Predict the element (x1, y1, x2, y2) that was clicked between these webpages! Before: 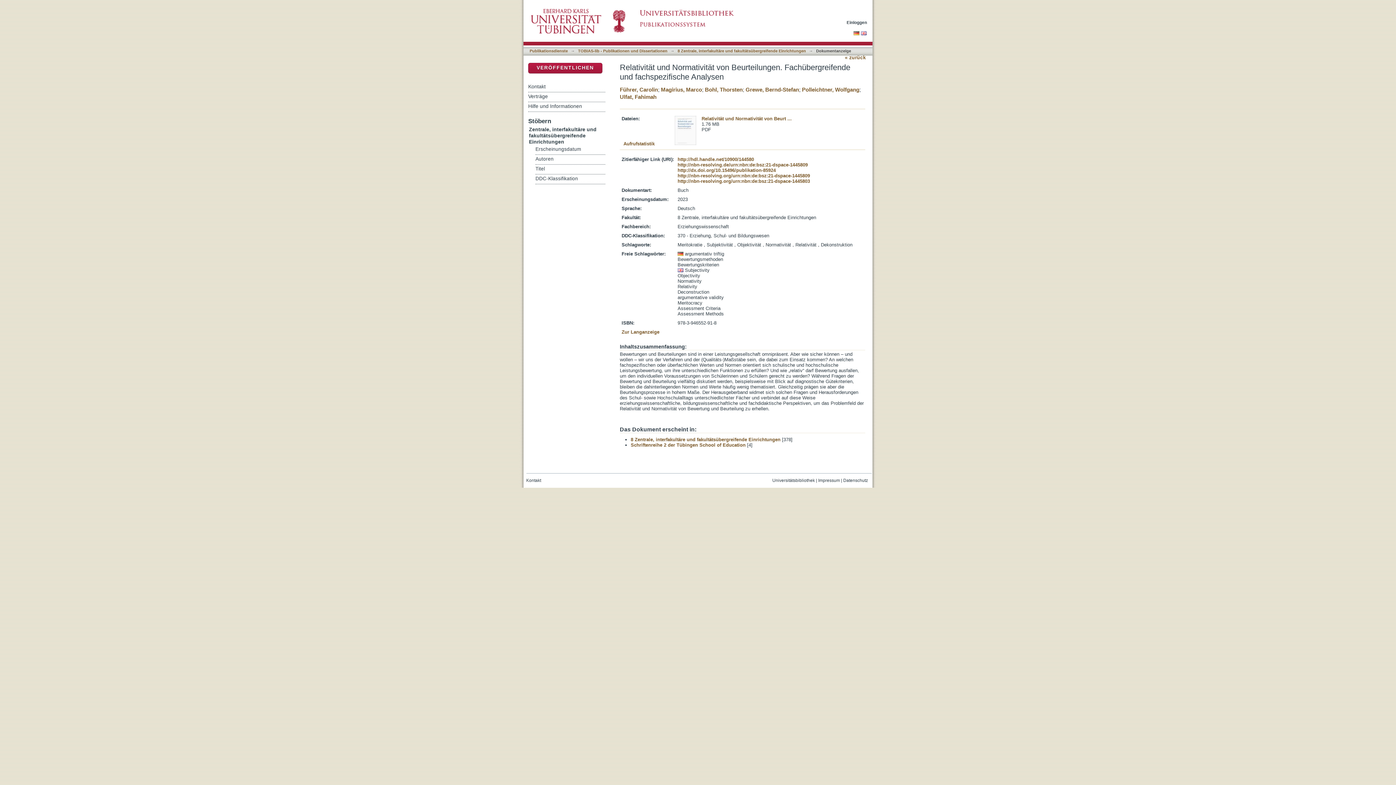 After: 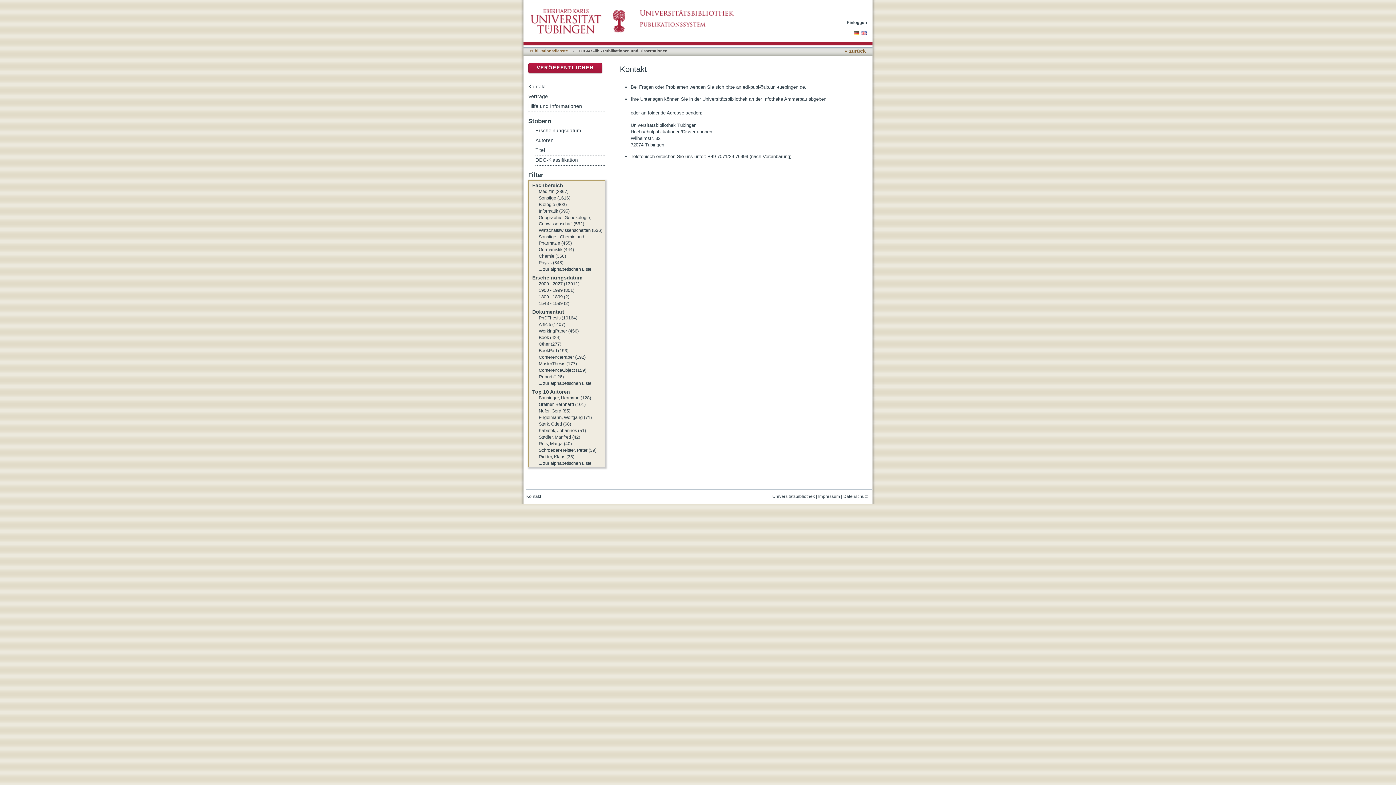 Action: label: Kontakt bbox: (528, 82, 605, 91)